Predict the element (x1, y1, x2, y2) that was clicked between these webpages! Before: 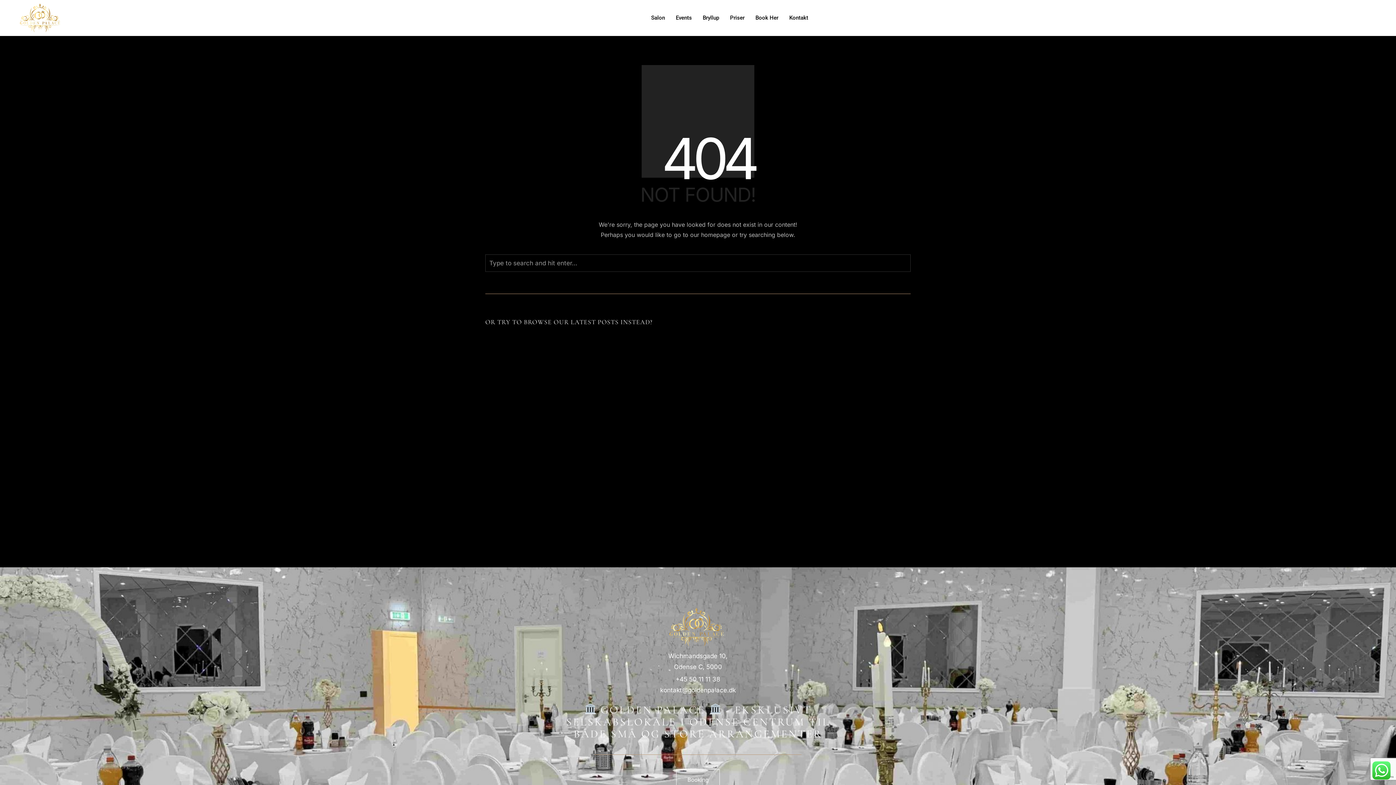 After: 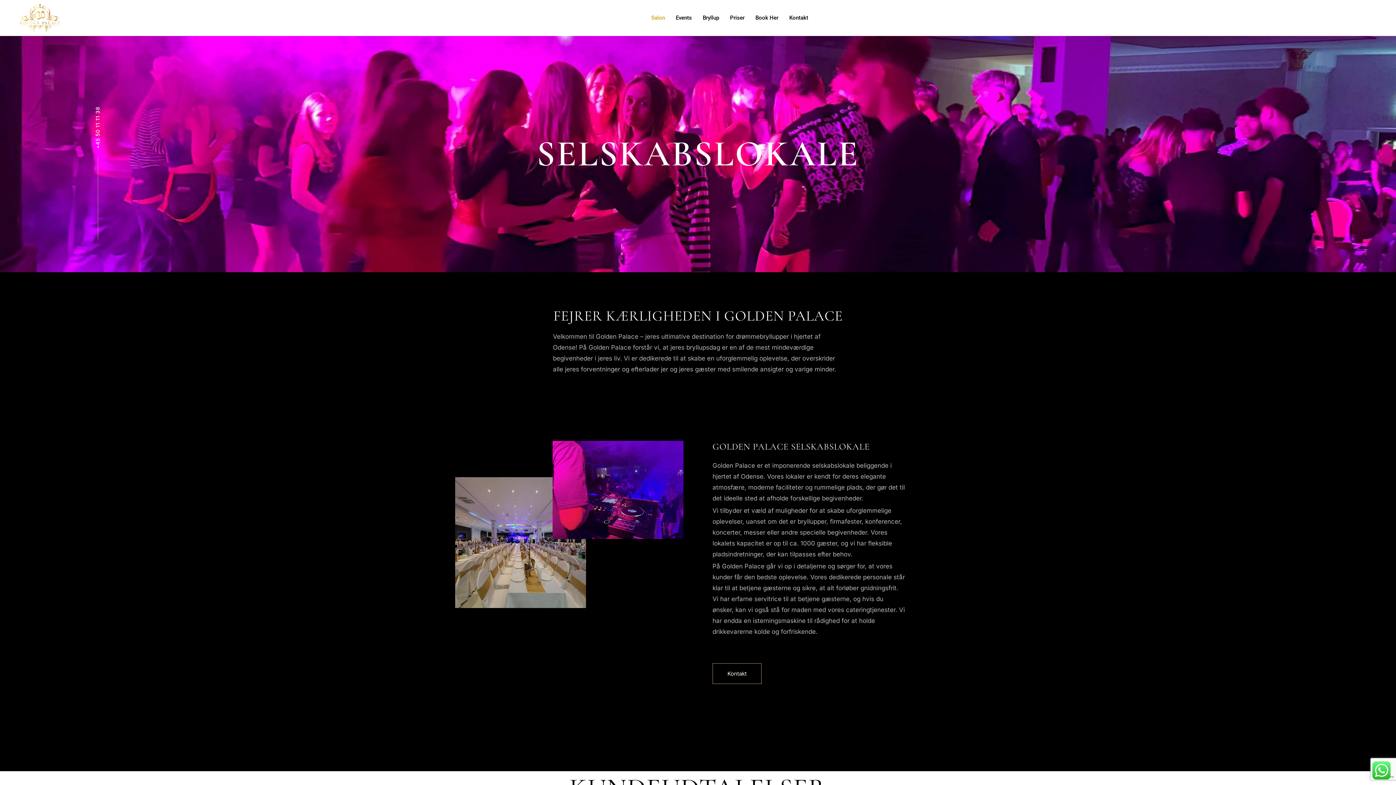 Action: label: Salon bbox: (645, 5, 670, 30)